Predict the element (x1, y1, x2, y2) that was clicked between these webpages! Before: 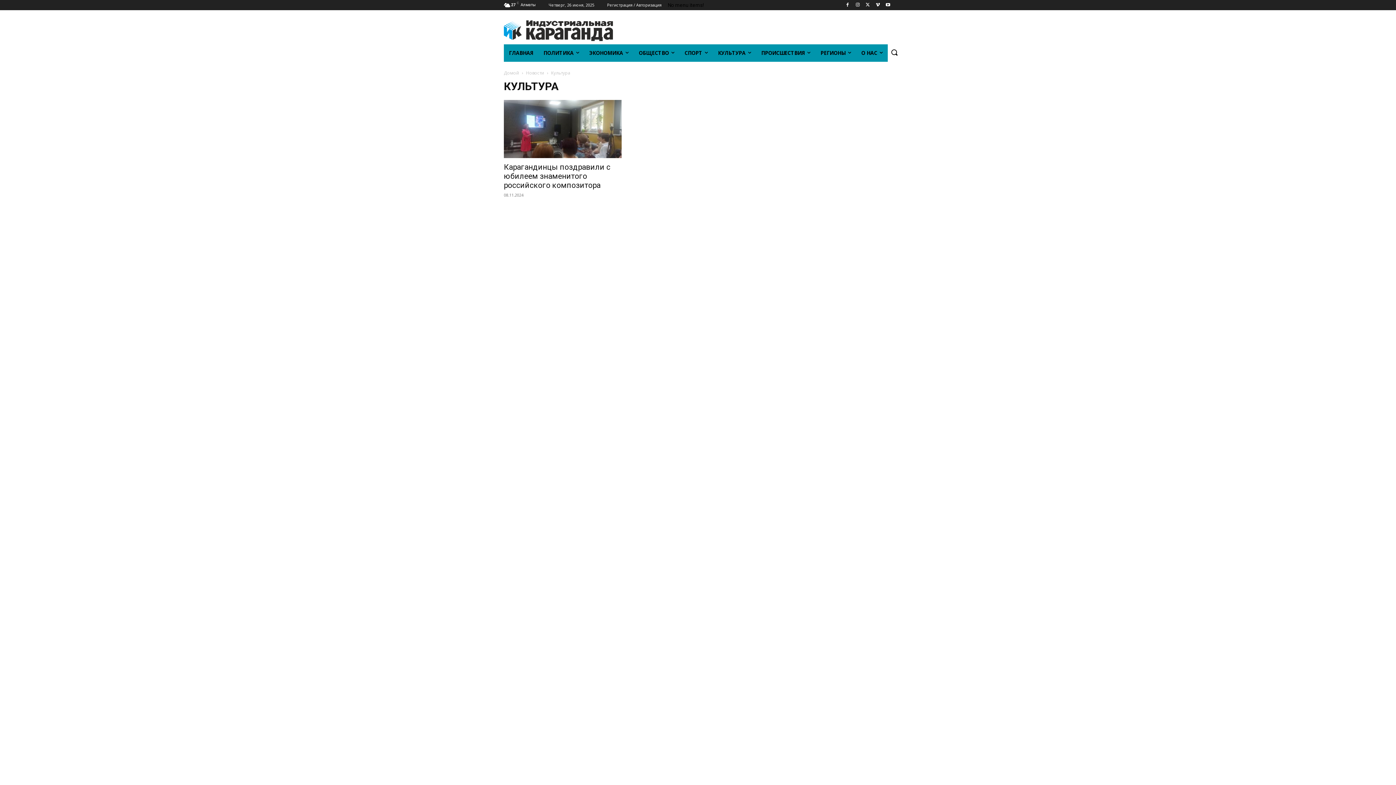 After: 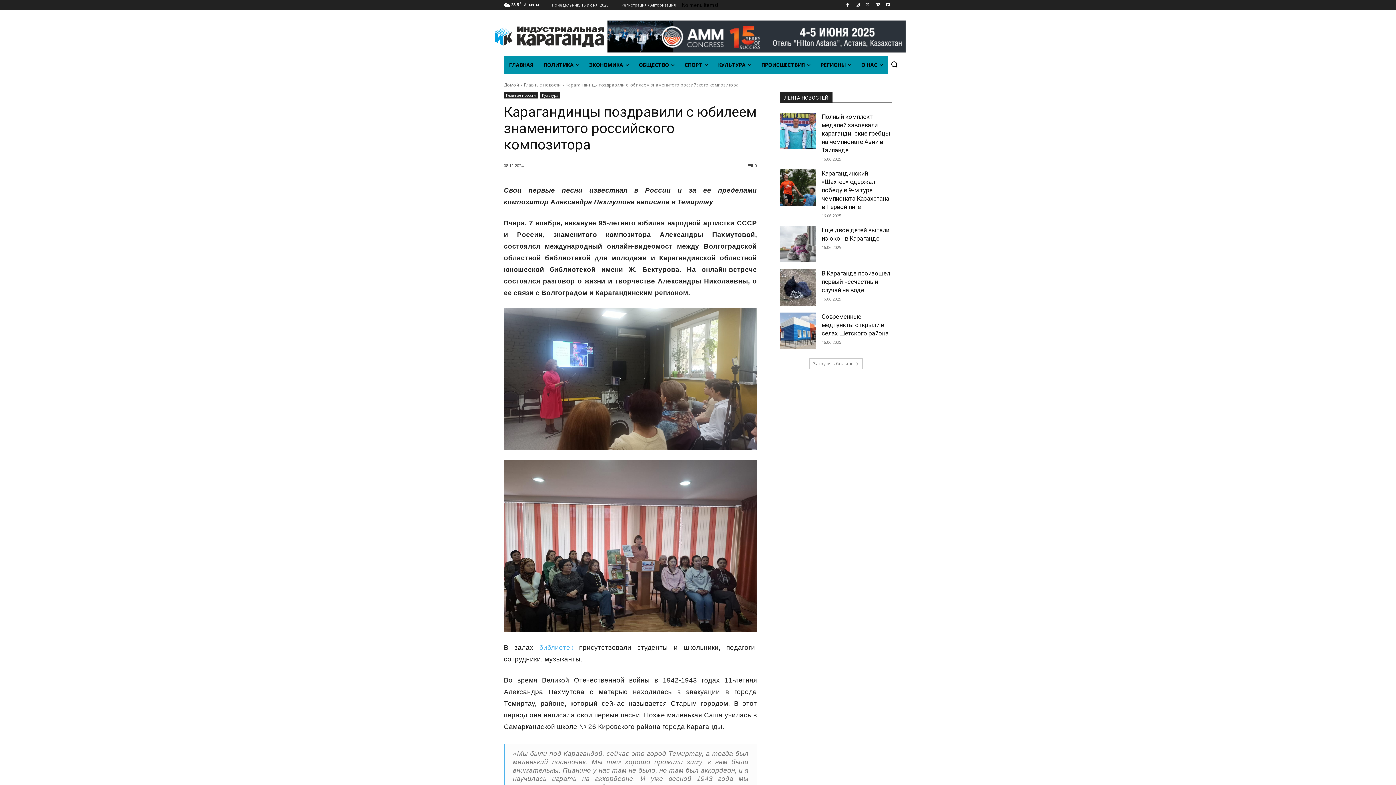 Action: bbox: (504, 162, 610, 189) label: Карагандинцы поздравили с юбилеем знаменитого российского композитора